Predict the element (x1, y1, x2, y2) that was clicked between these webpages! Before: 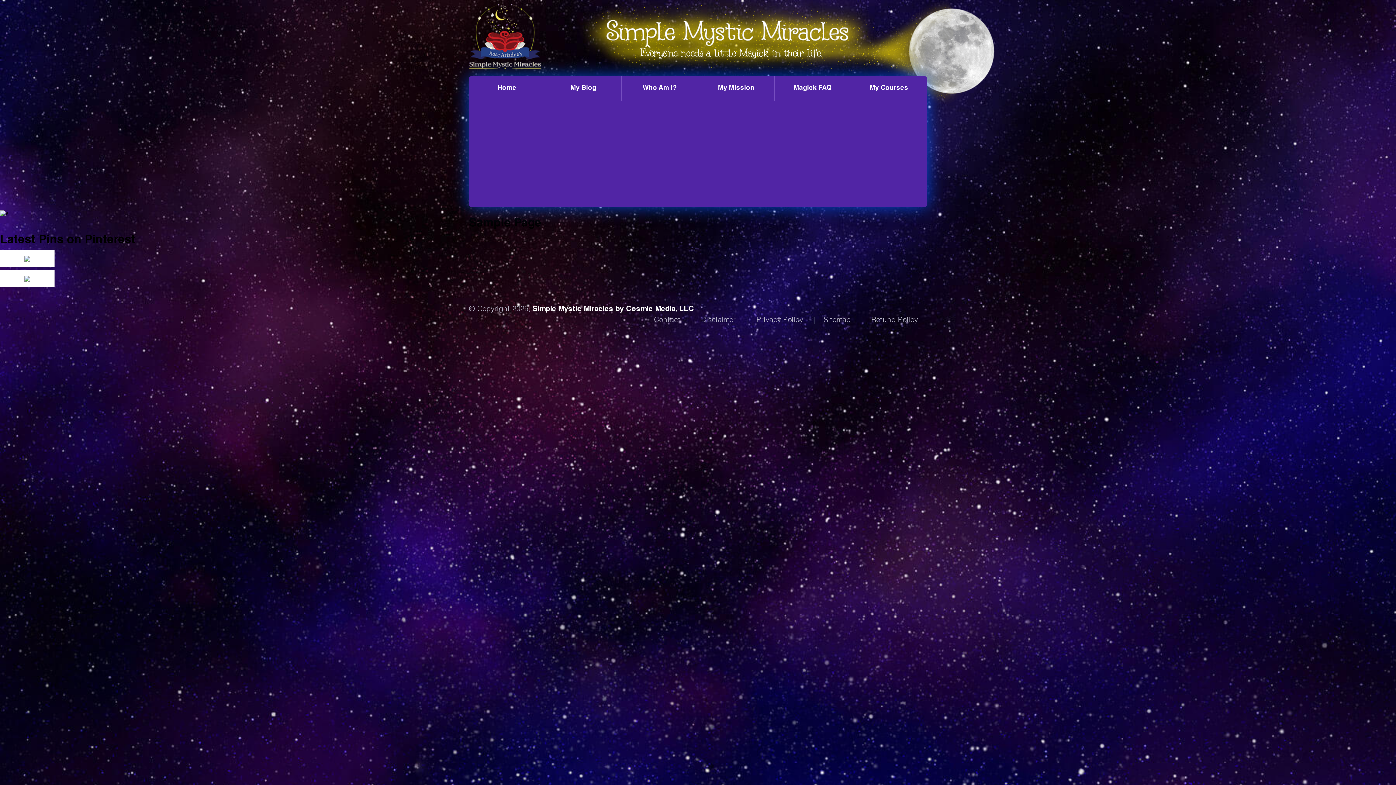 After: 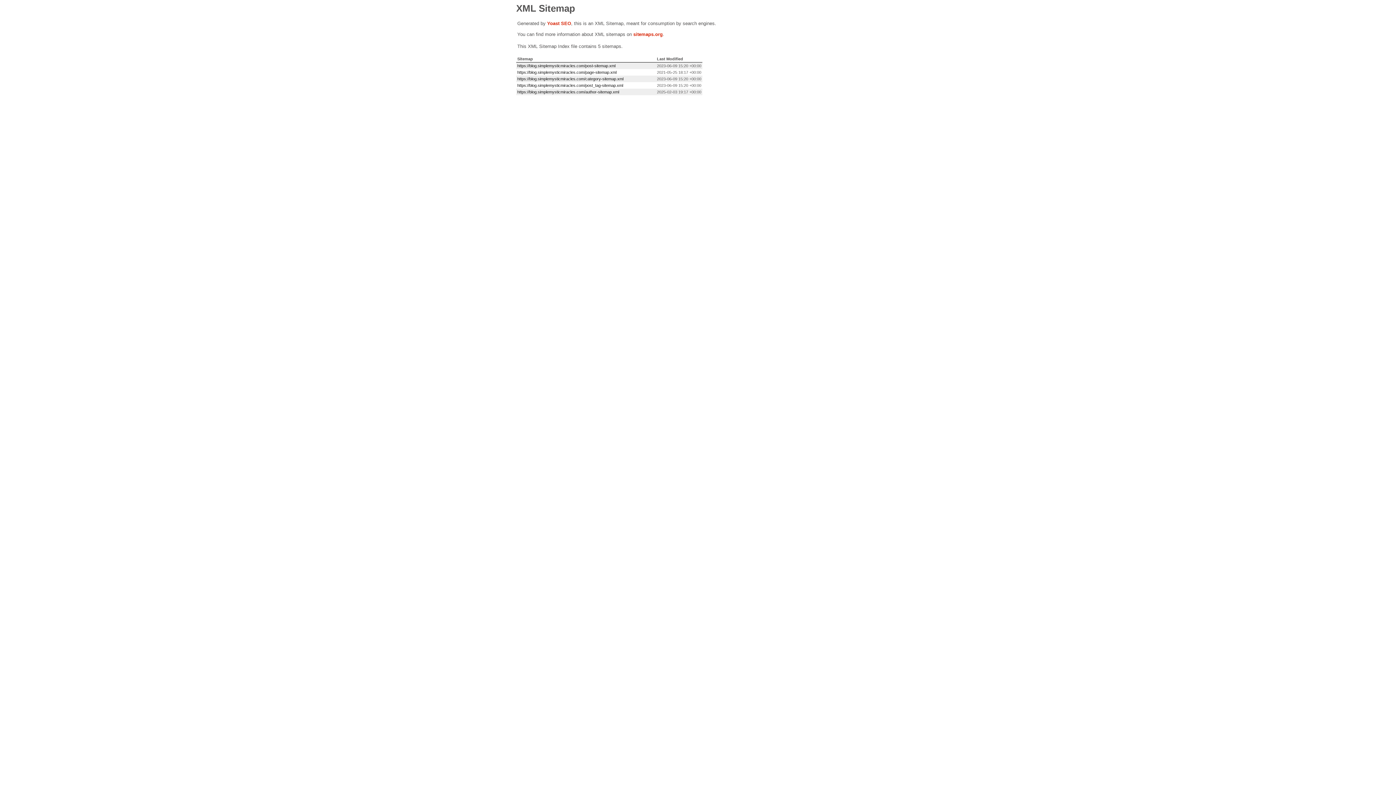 Action: label: Sitemap bbox: (824, 317, 850, 324)